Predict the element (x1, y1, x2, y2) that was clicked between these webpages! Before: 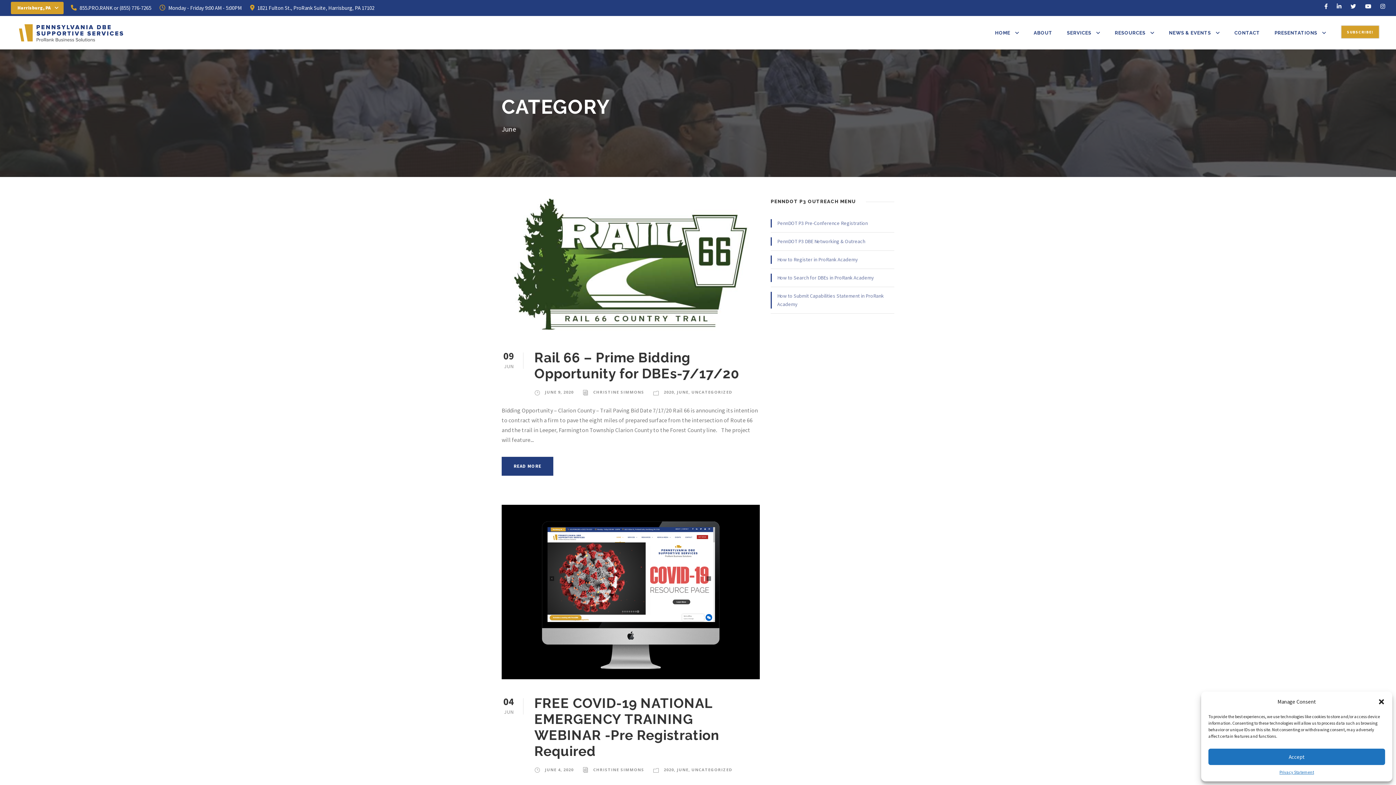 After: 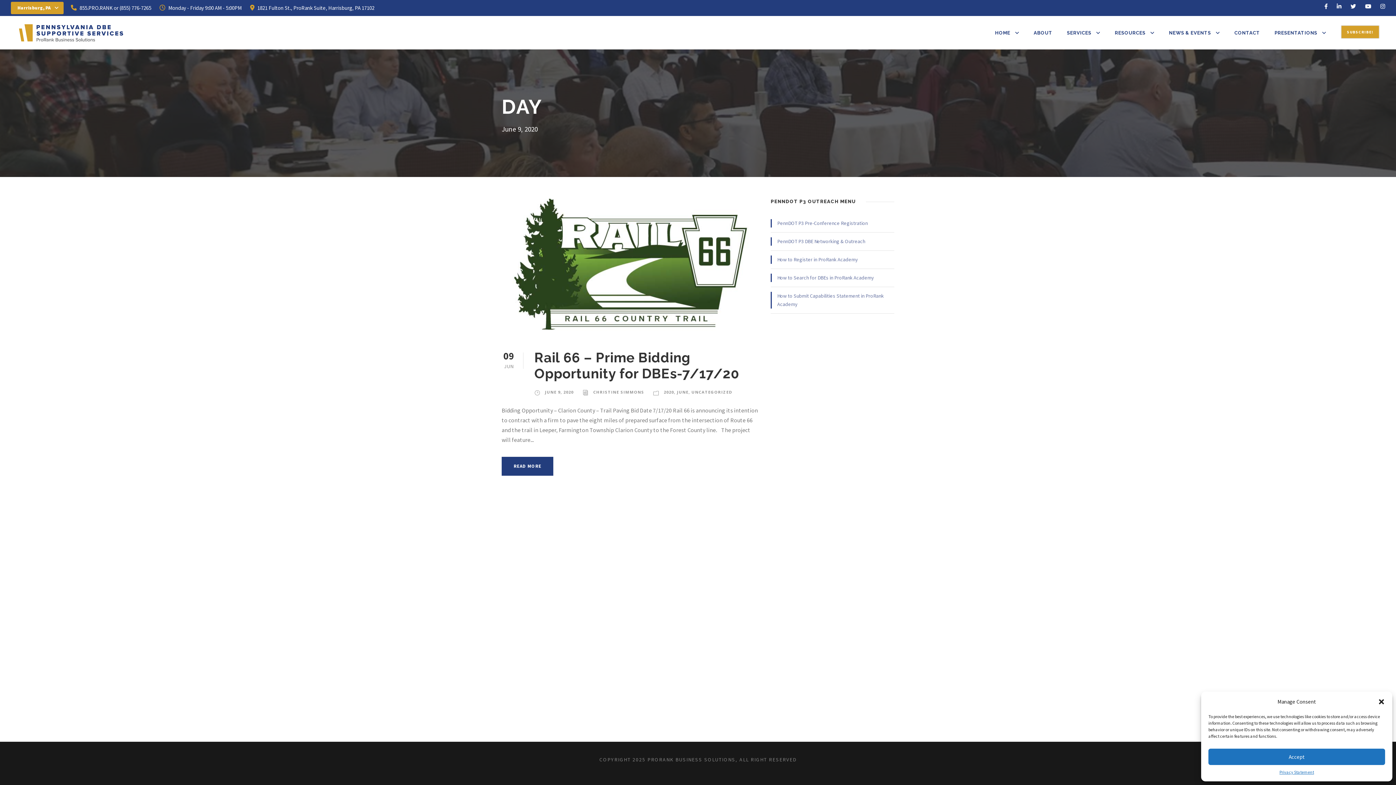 Action: label: JUNE 9, 2020 bbox: (545, 389, 573, 395)